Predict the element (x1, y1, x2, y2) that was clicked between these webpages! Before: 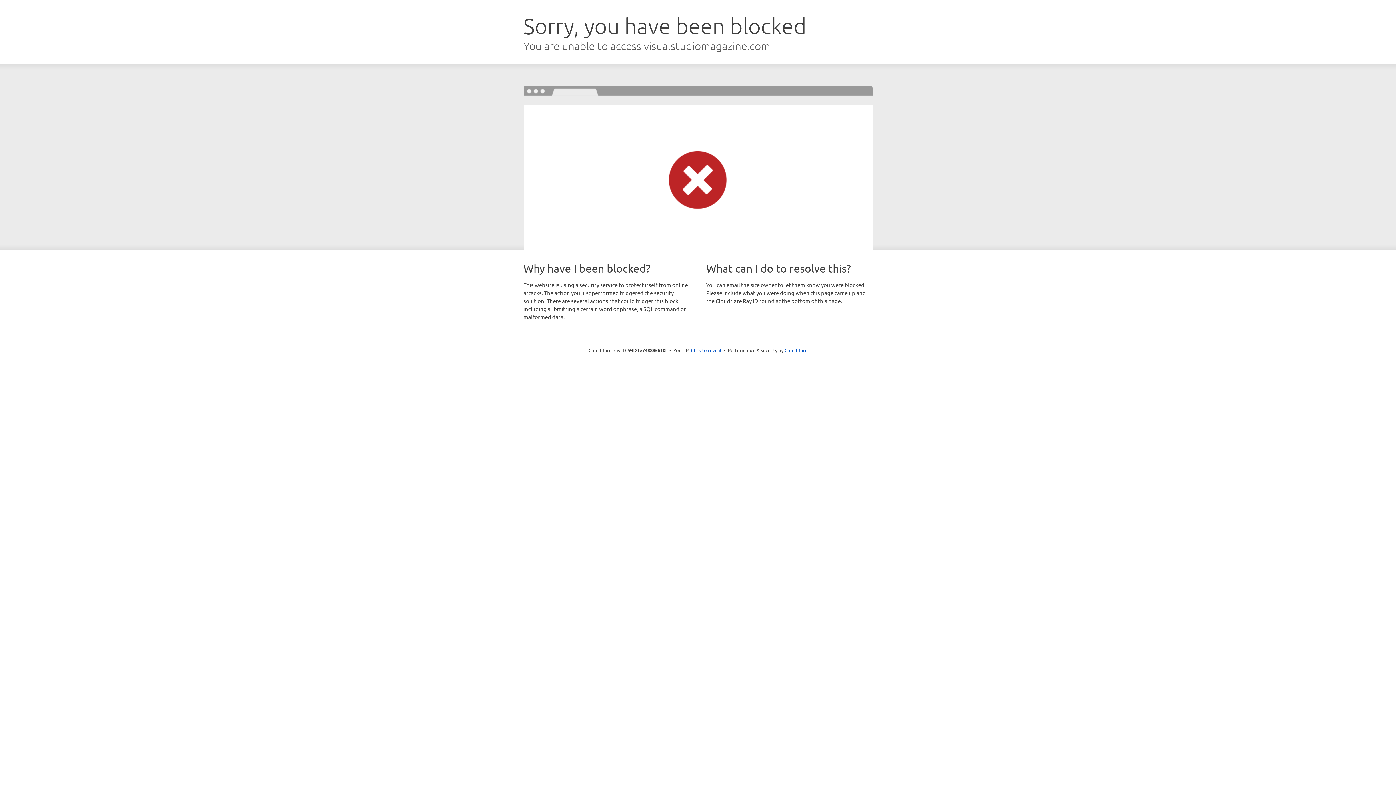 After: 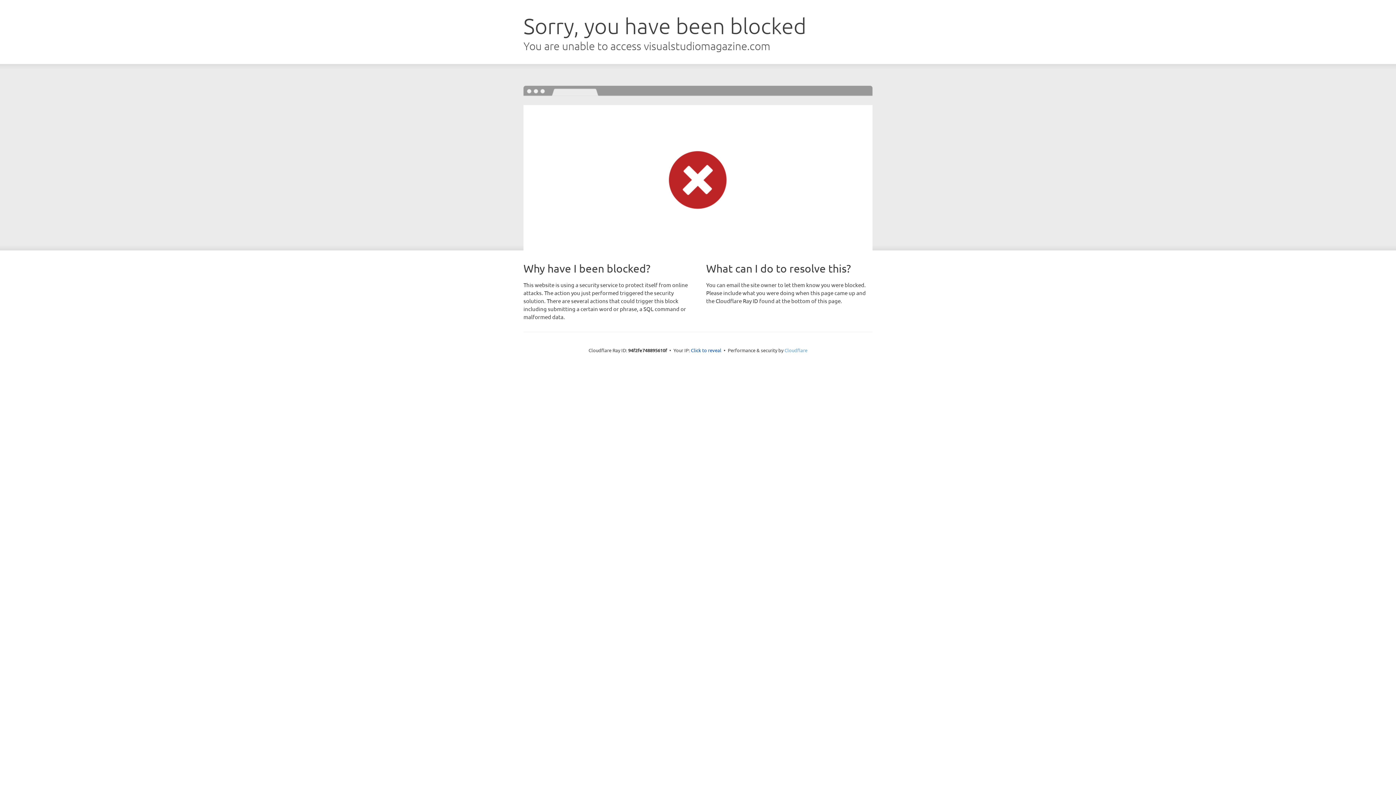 Action: label: Cloudflare bbox: (784, 347, 807, 353)